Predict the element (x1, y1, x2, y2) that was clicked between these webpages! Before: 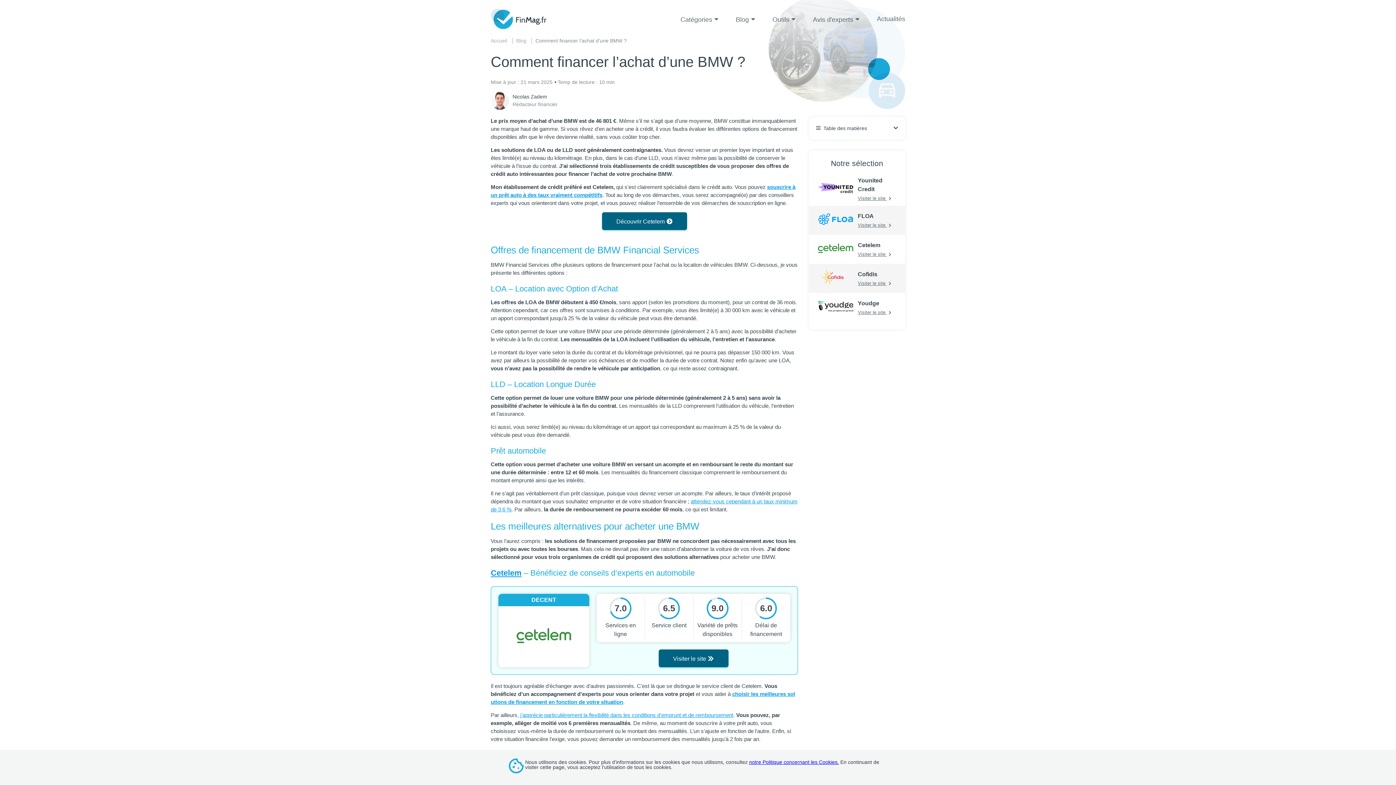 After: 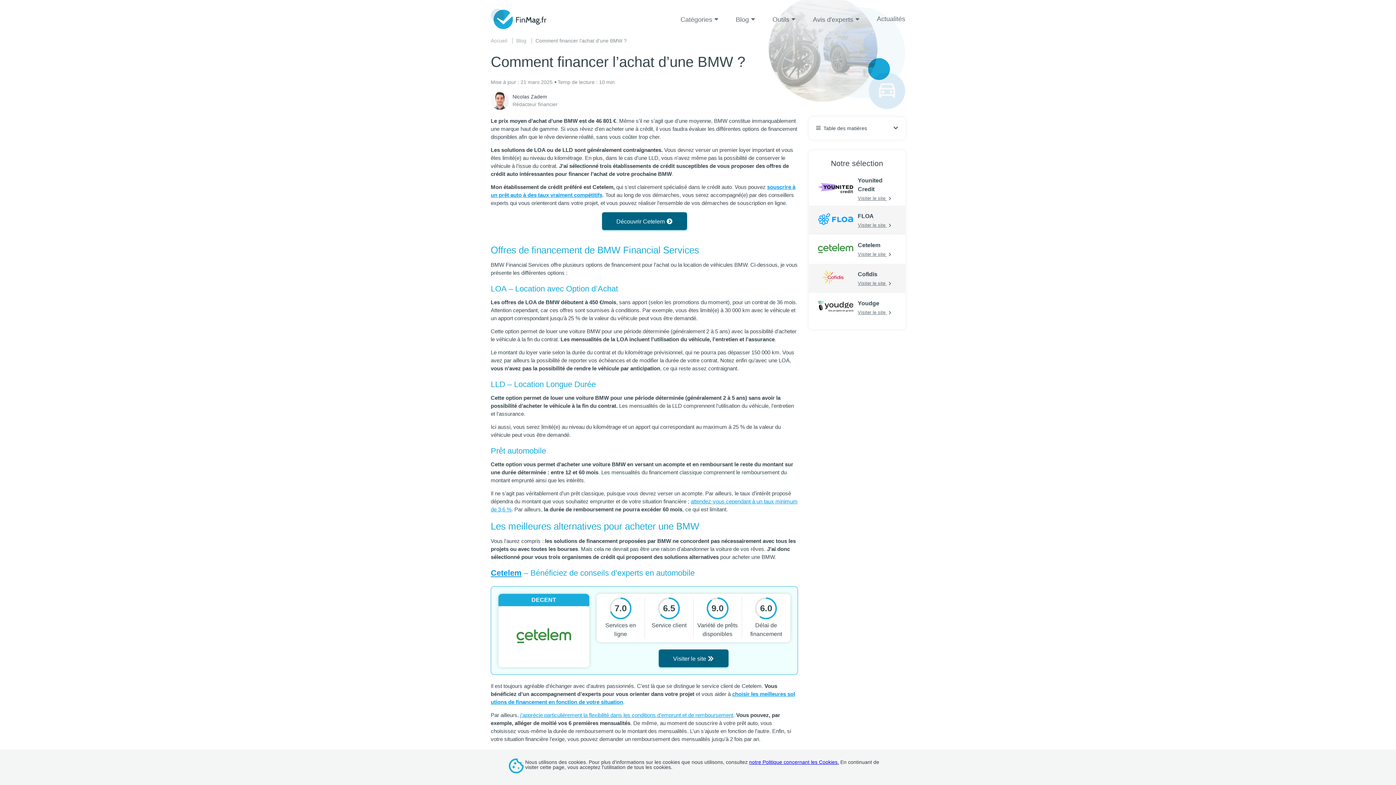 Action: label: Visiter le site  bbox: (858, 251, 891, 256)